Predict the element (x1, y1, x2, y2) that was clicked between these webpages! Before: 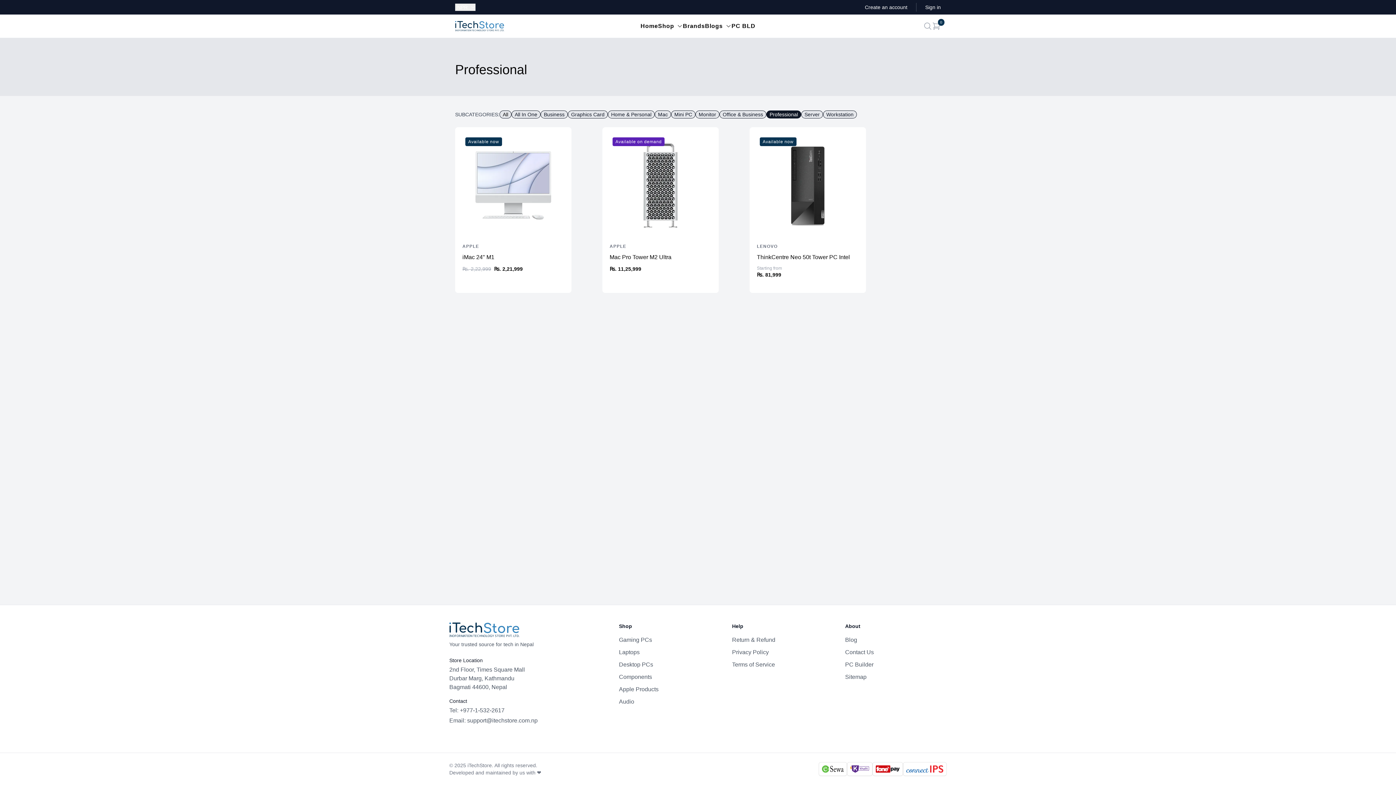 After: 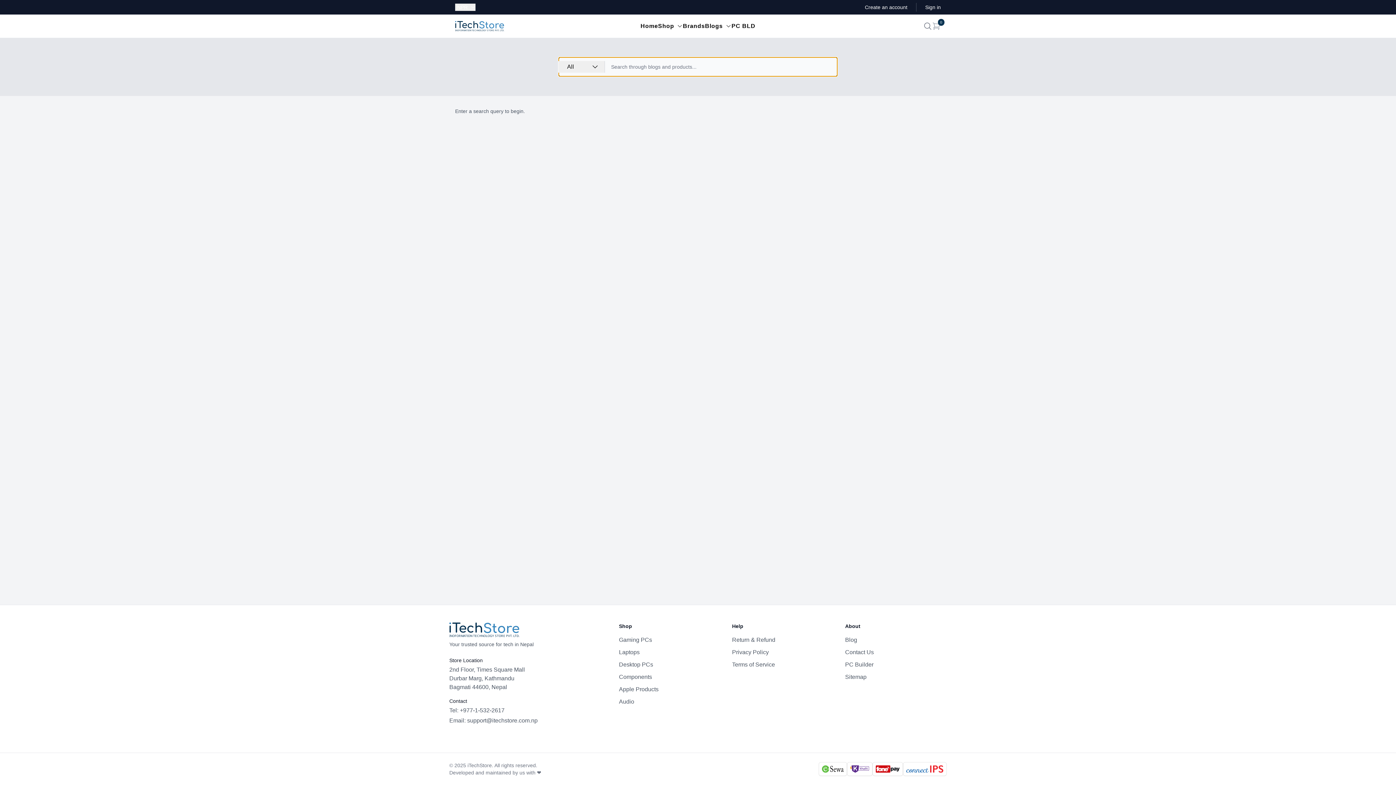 Action: label: search bbox: (920, 18, 935, 33)